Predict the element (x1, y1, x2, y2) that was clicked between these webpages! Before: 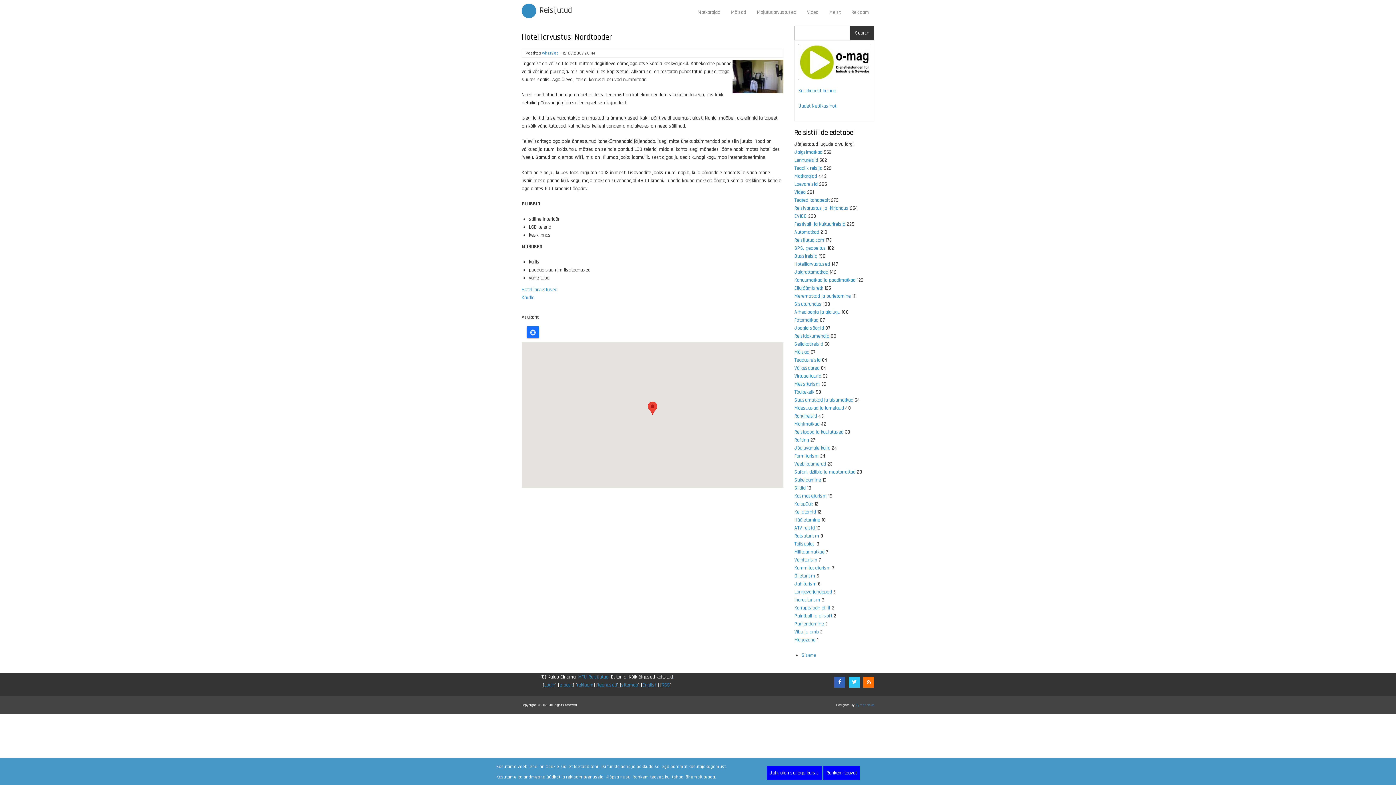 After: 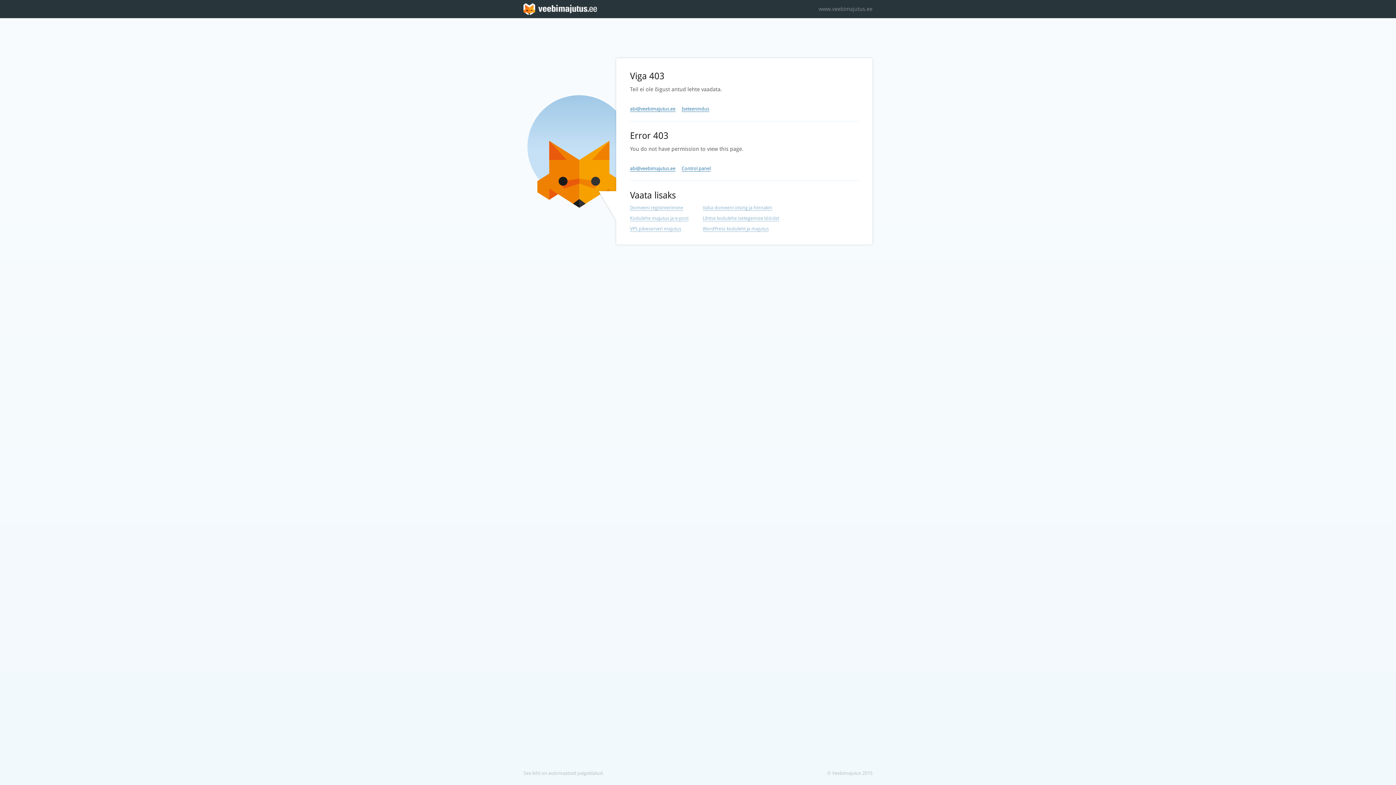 Action: label: . bbox: (672, 674, 674, 680)